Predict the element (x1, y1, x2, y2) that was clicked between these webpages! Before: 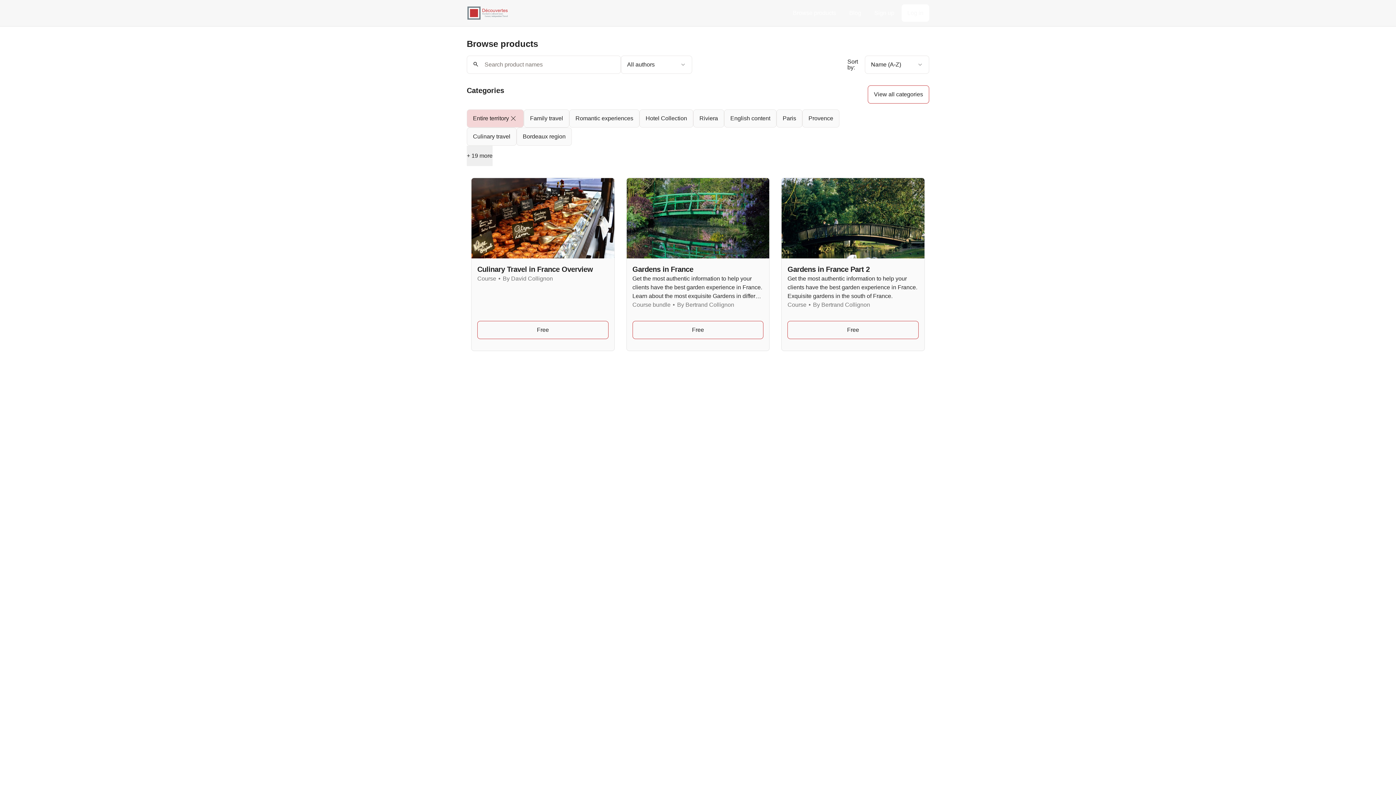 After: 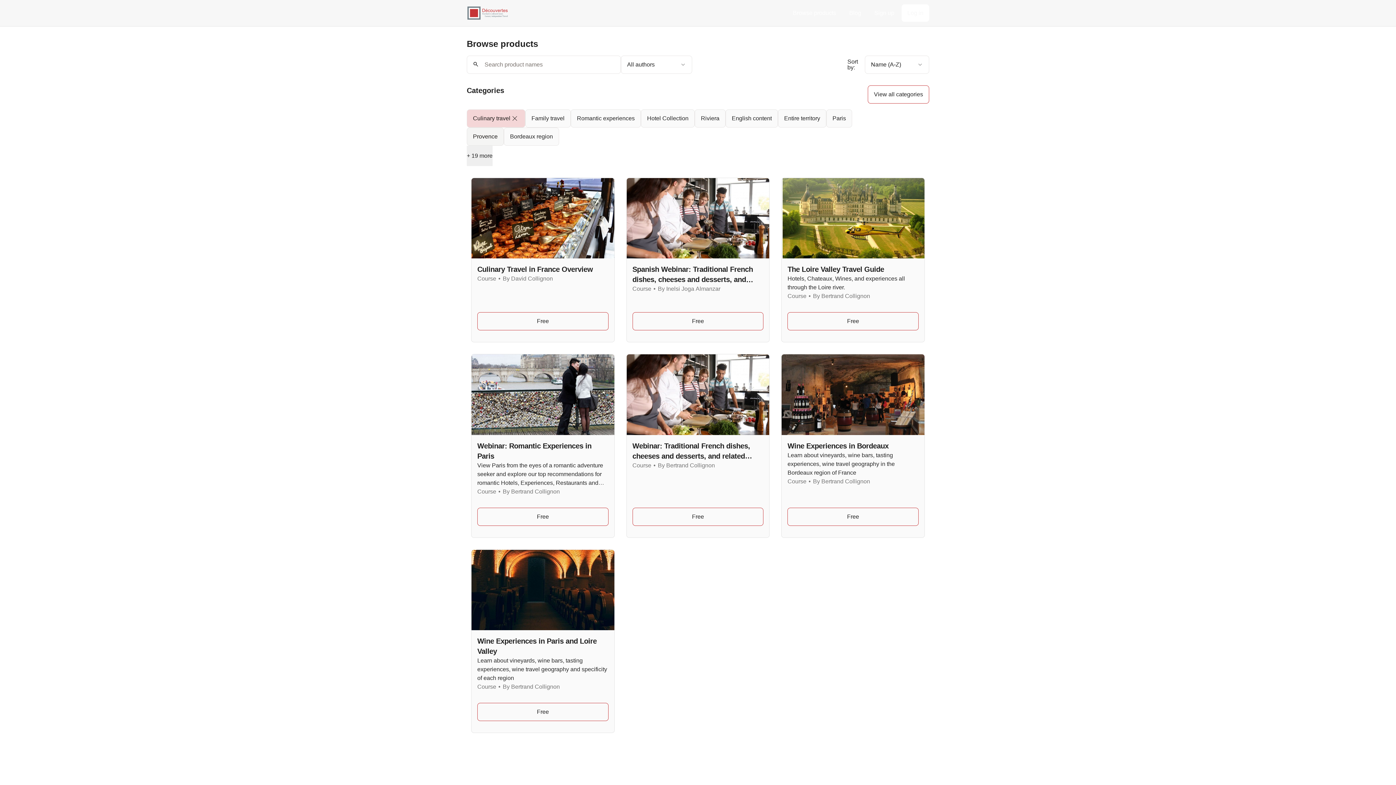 Action: bbox: (466, 127, 516, 145) label: Culinary travel